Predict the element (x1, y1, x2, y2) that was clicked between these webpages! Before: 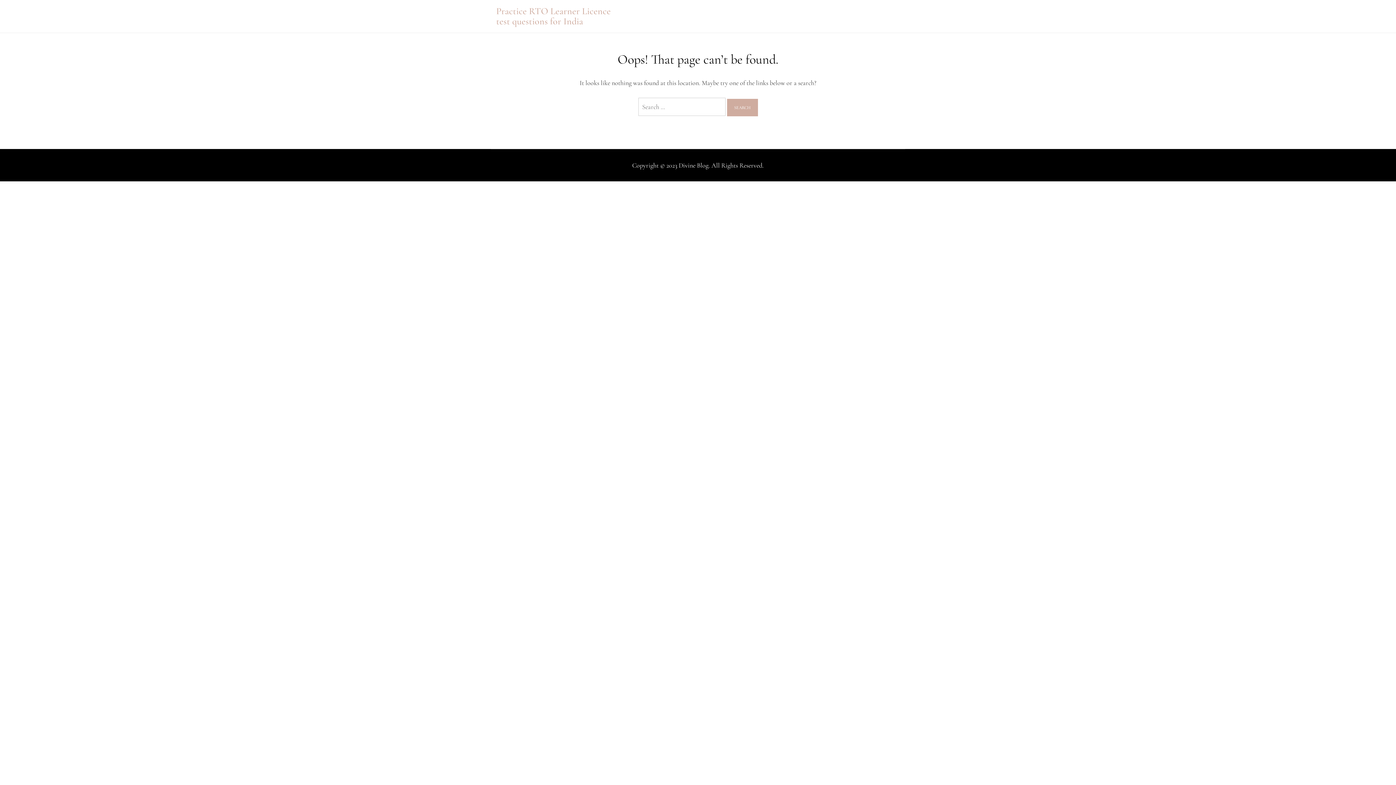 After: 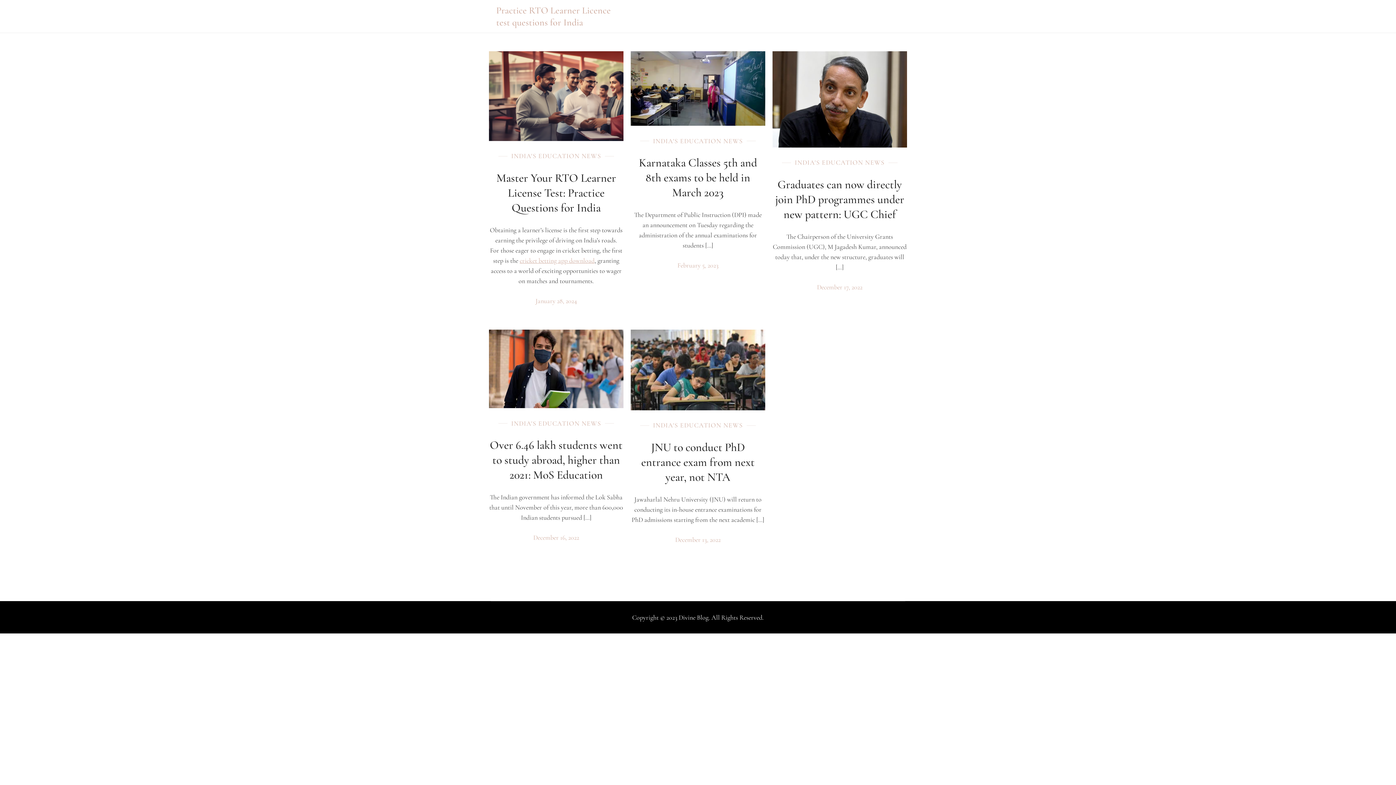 Action: bbox: (496, 5, 610, 26) label: Practice RTO Learner Licence test questions for India